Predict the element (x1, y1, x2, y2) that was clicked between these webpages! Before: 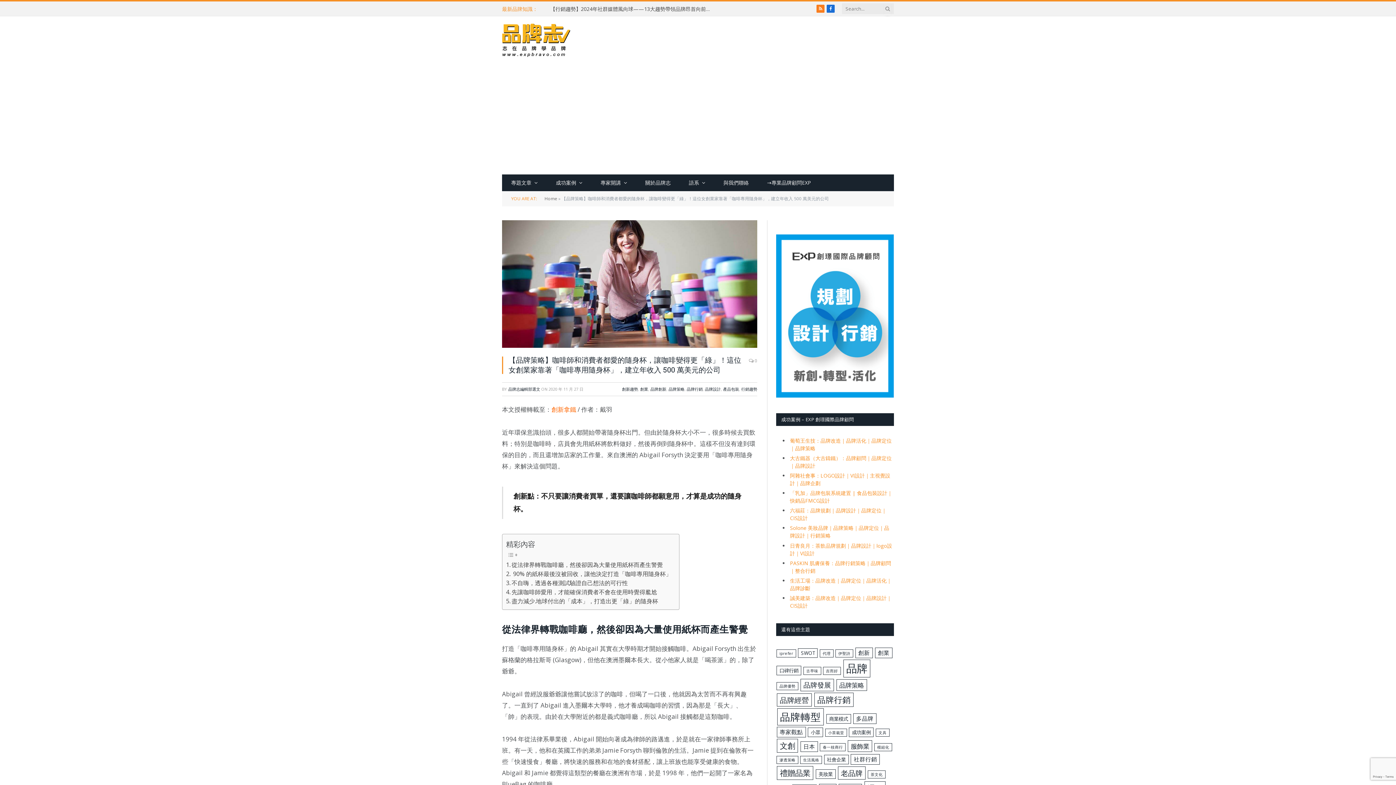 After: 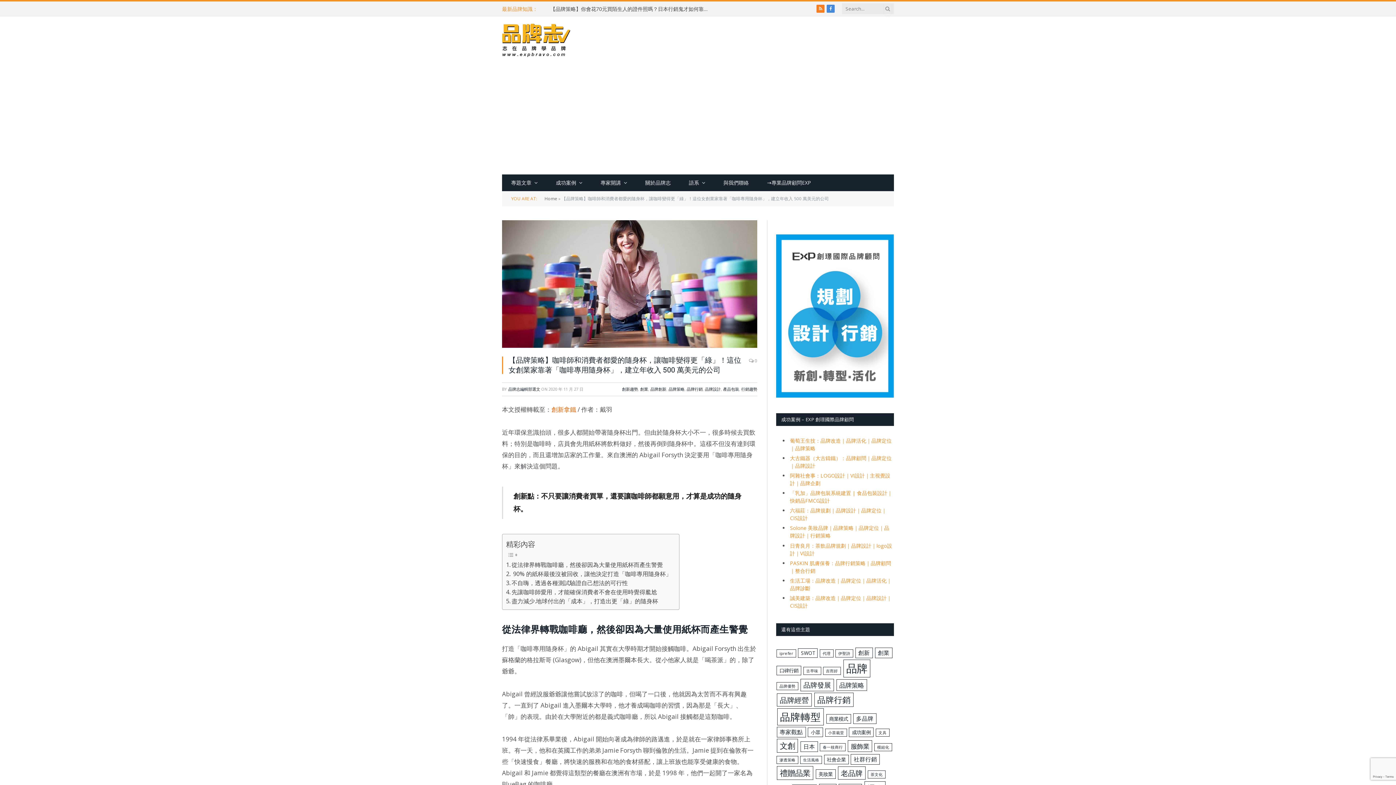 Action: label: Facebook bbox: (826, 4, 834, 12)